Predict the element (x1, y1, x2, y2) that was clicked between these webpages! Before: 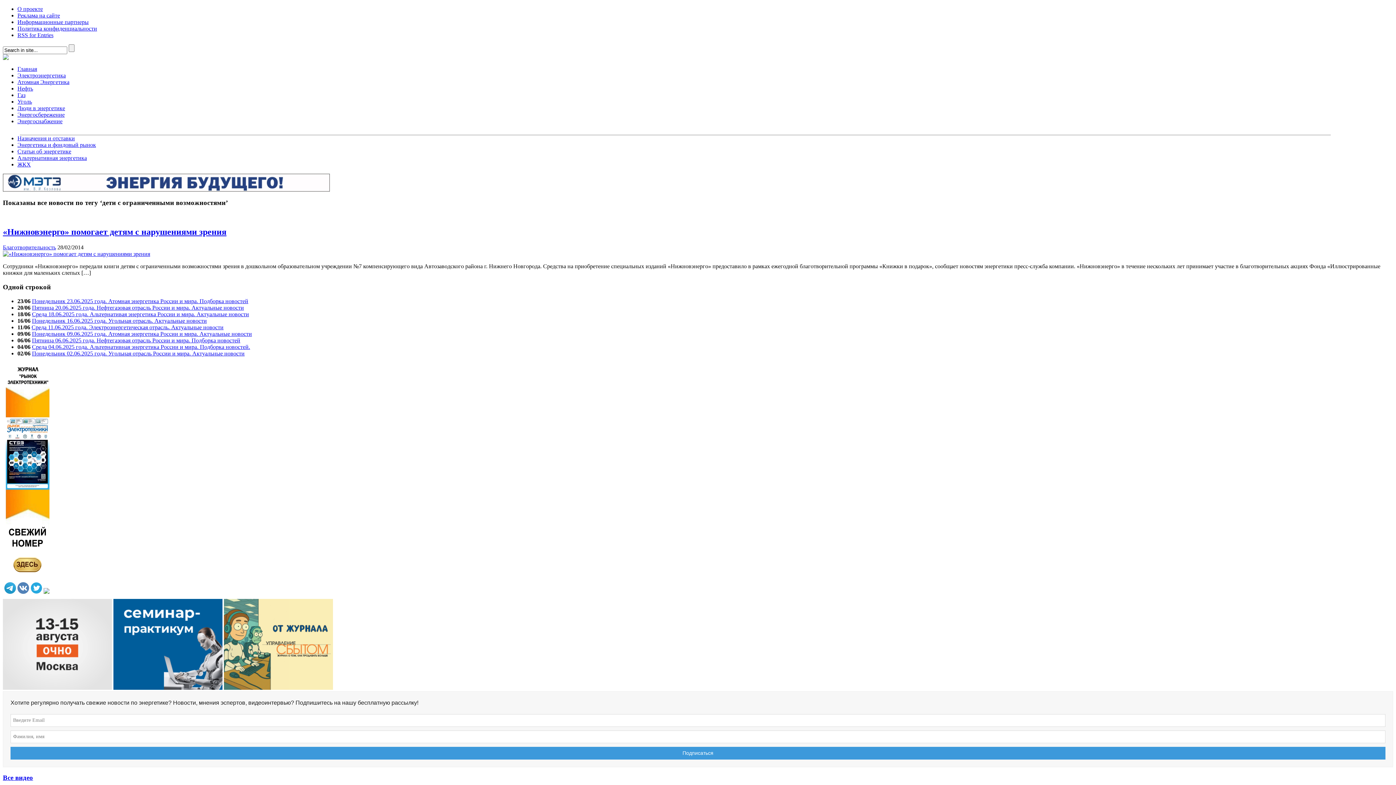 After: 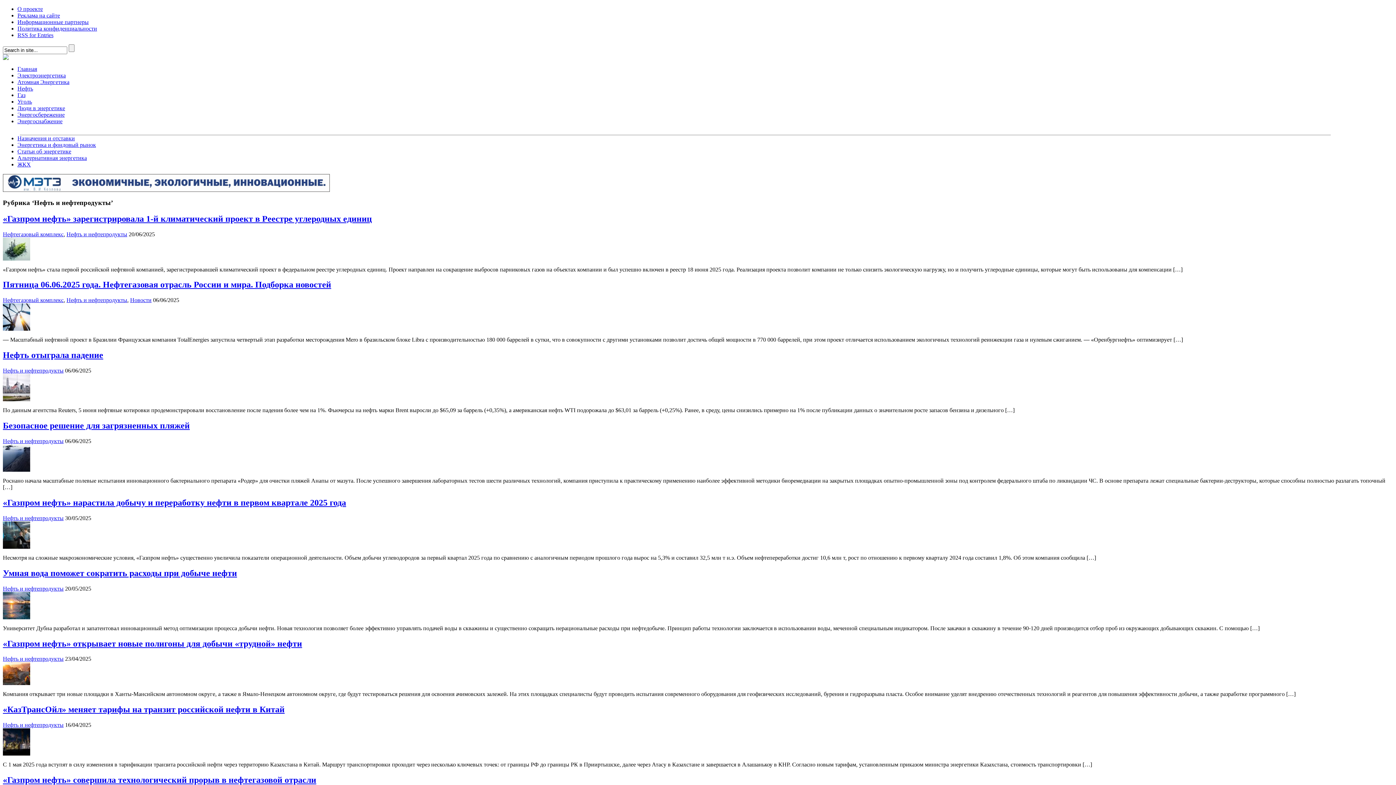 Action: bbox: (17, 85, 33, 91) label: Нефть